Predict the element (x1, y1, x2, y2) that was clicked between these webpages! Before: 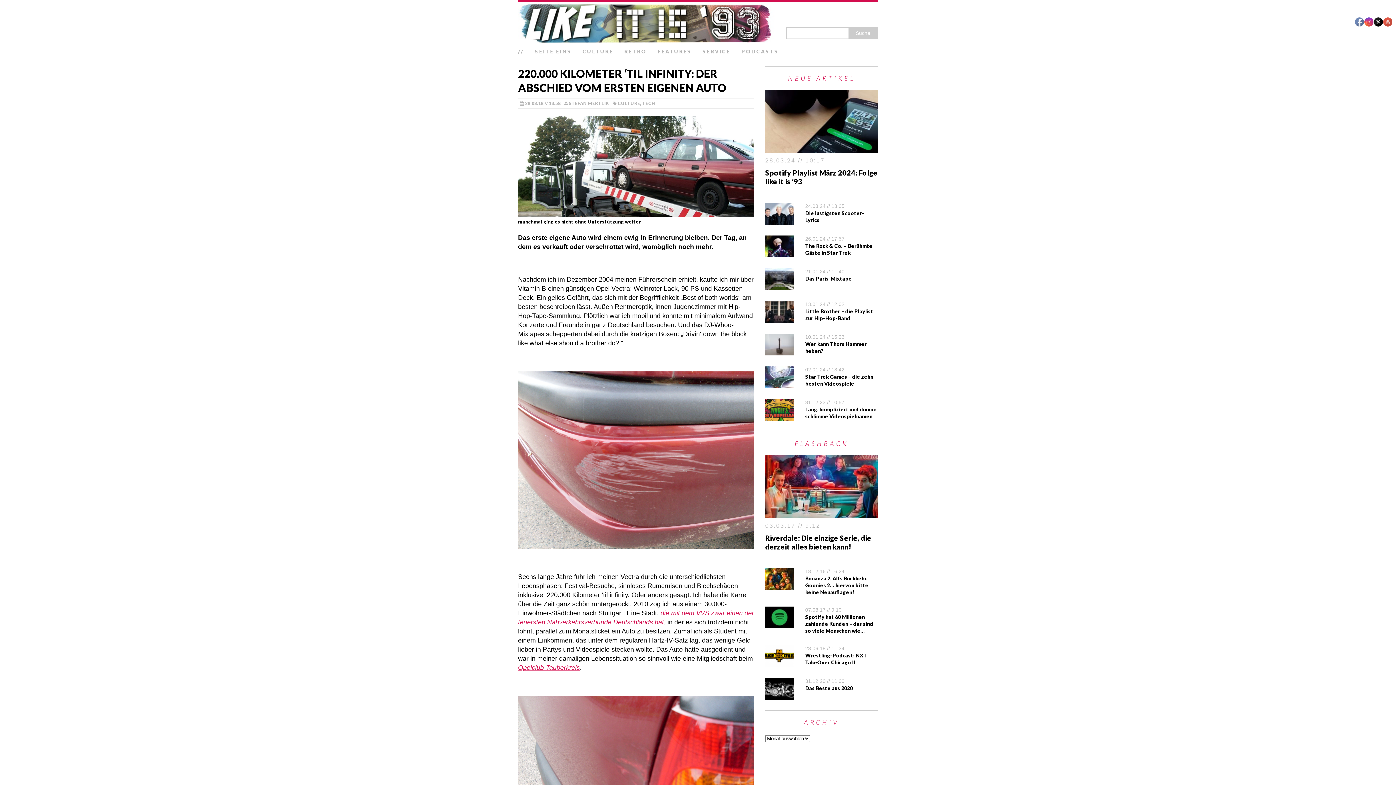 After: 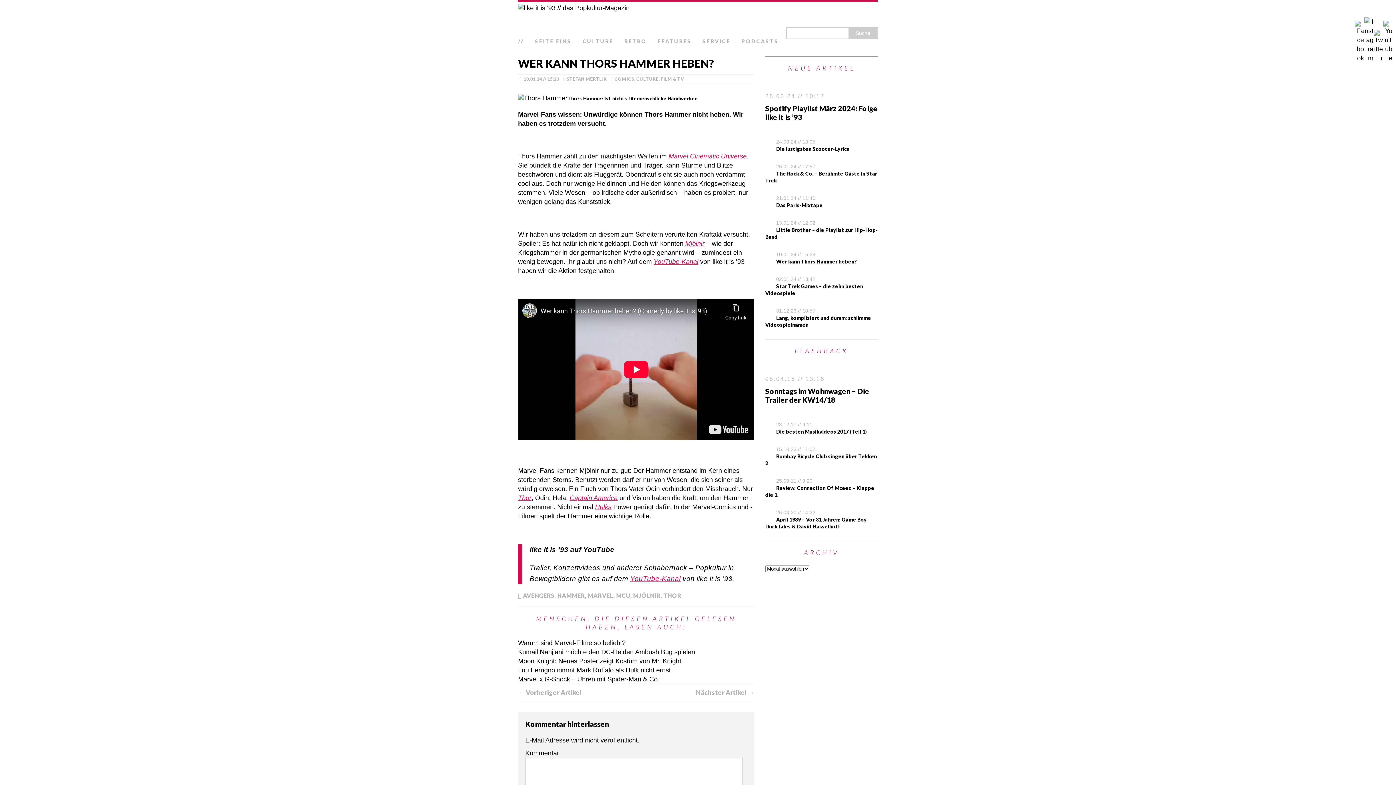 Action: bbox: (765, 347, 794, 354)